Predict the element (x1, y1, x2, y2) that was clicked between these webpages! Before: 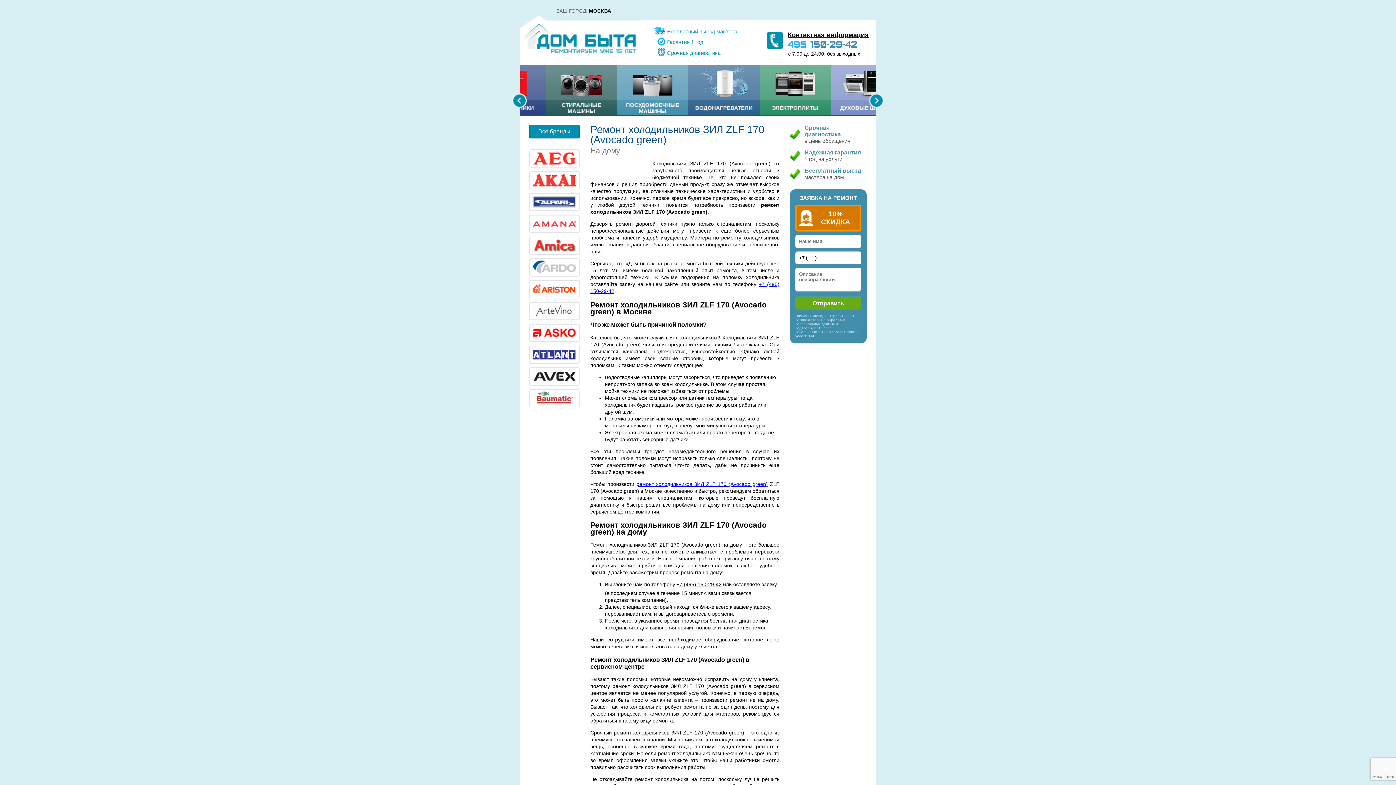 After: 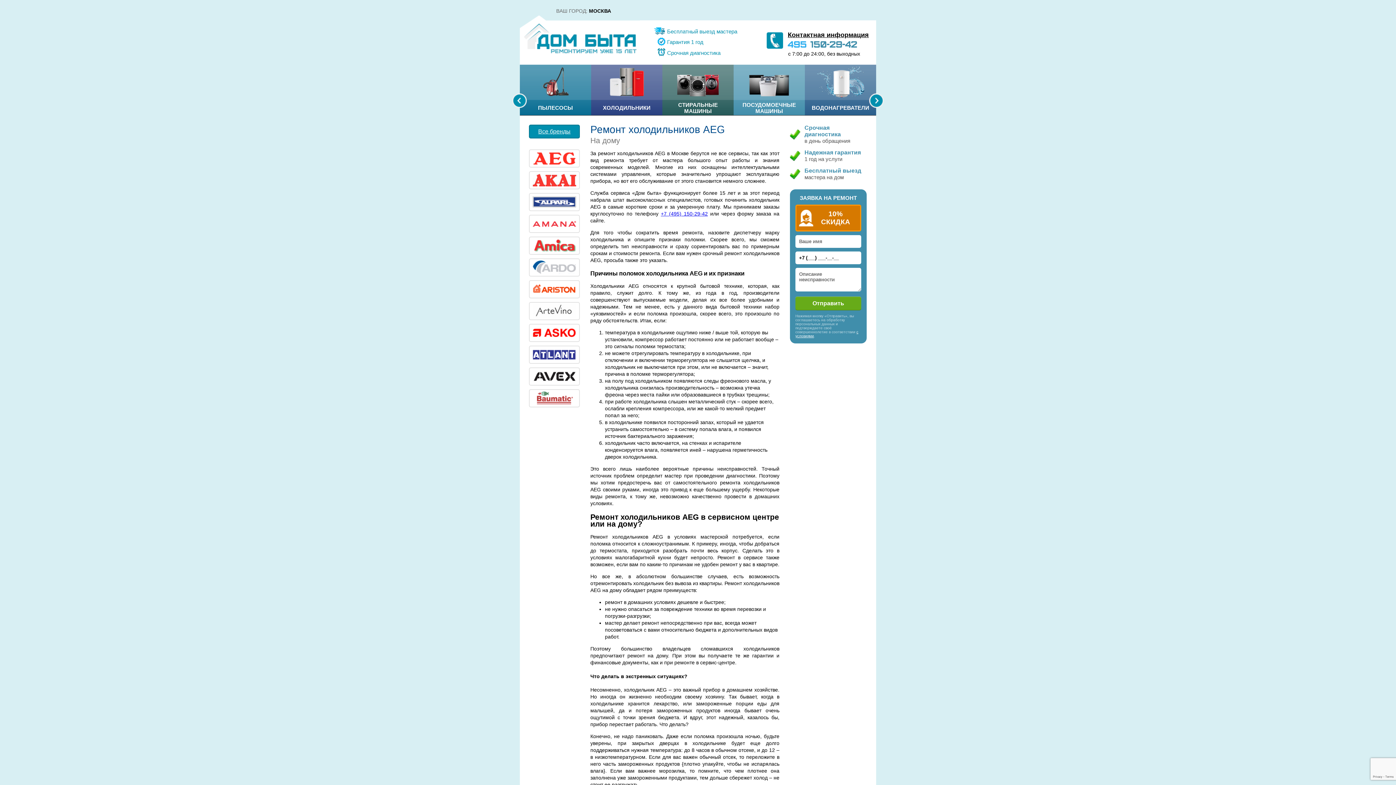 Action: bbox: (529, 149, 580, 167)